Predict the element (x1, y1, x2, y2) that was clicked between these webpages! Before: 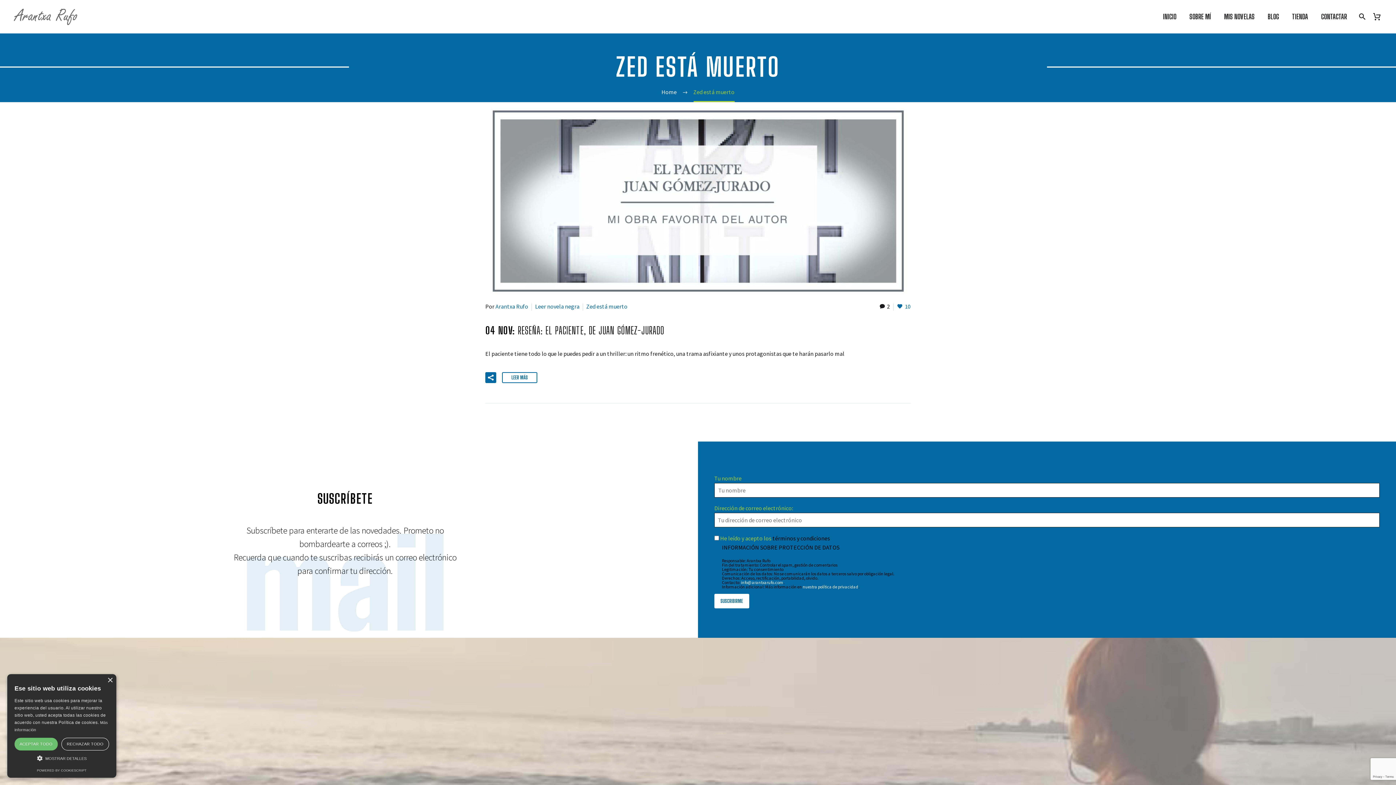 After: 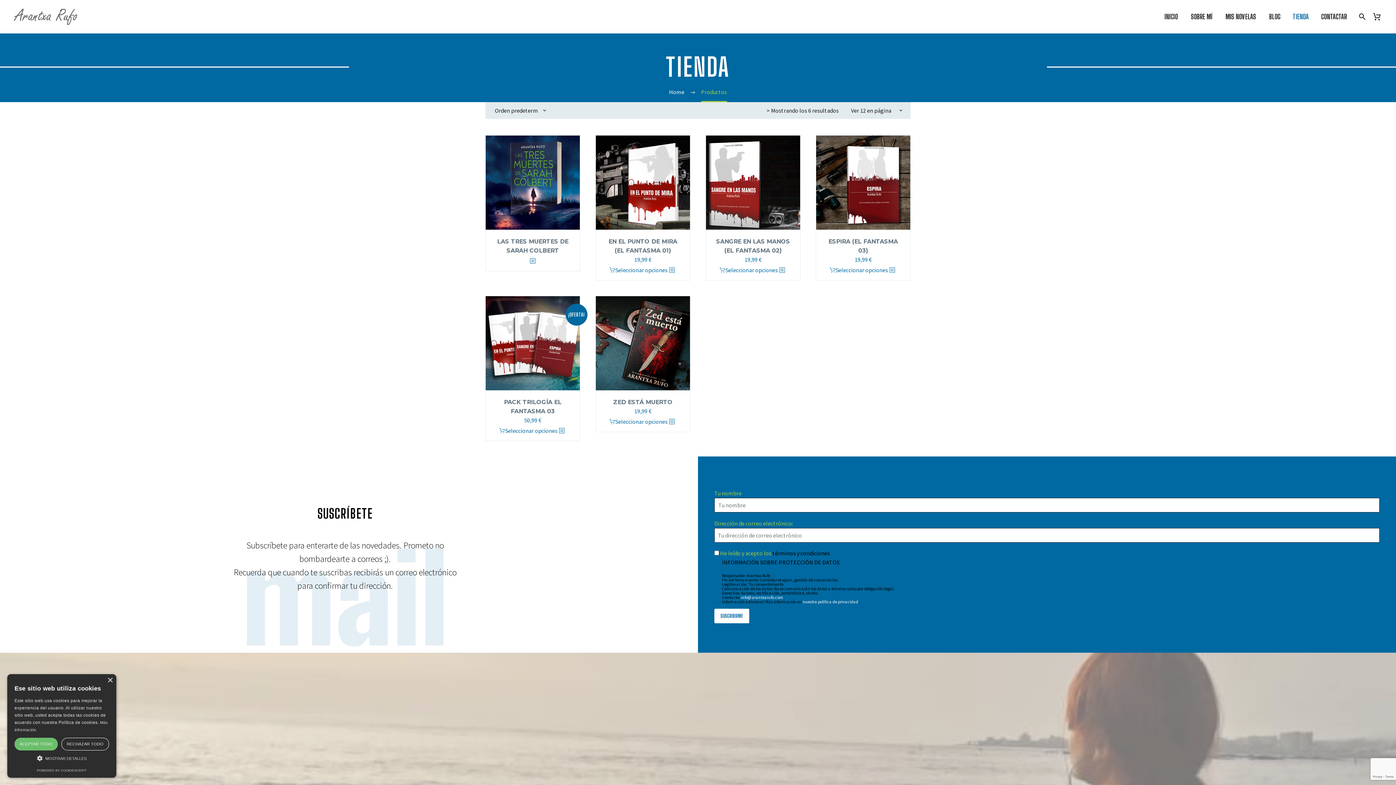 Action: label: TIENDA bbox: (1286, 12, 1313, 21)